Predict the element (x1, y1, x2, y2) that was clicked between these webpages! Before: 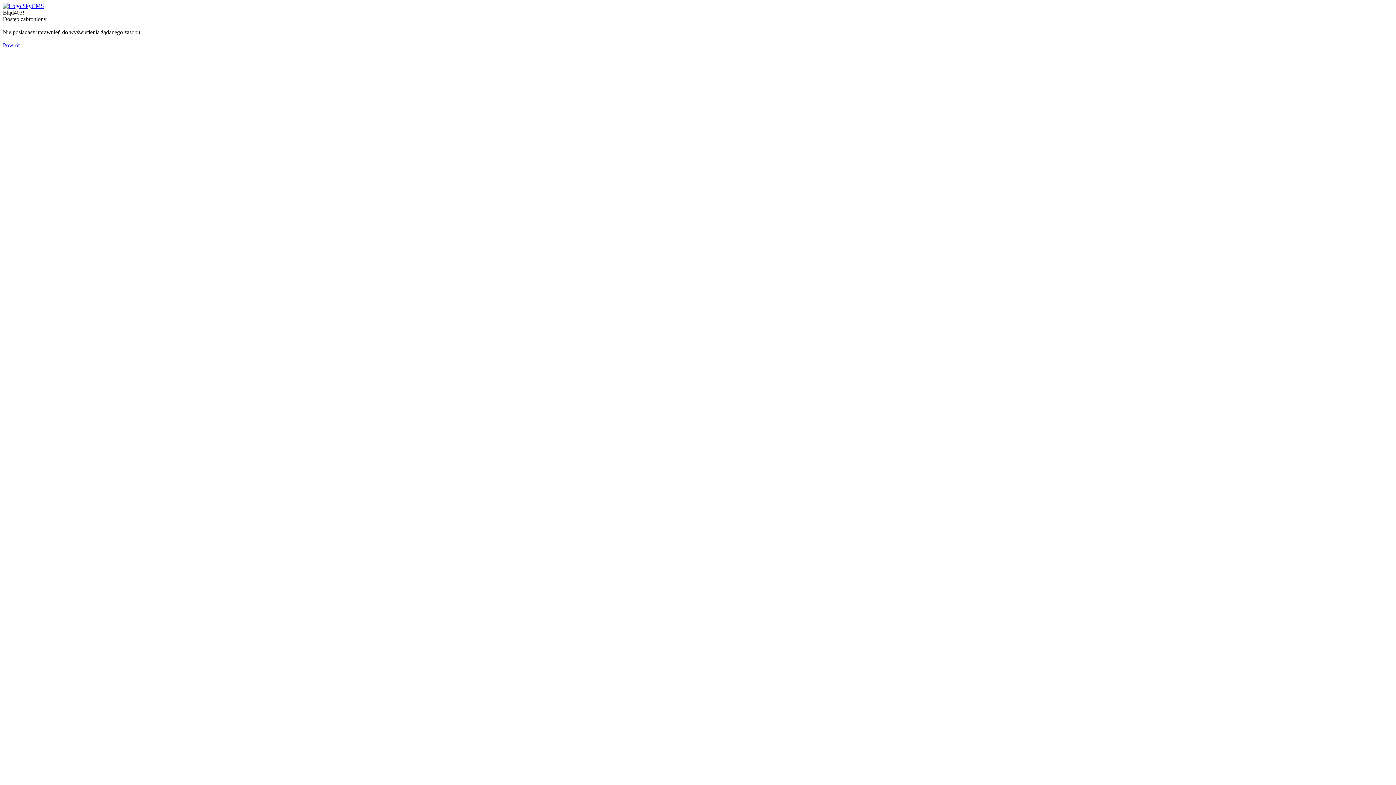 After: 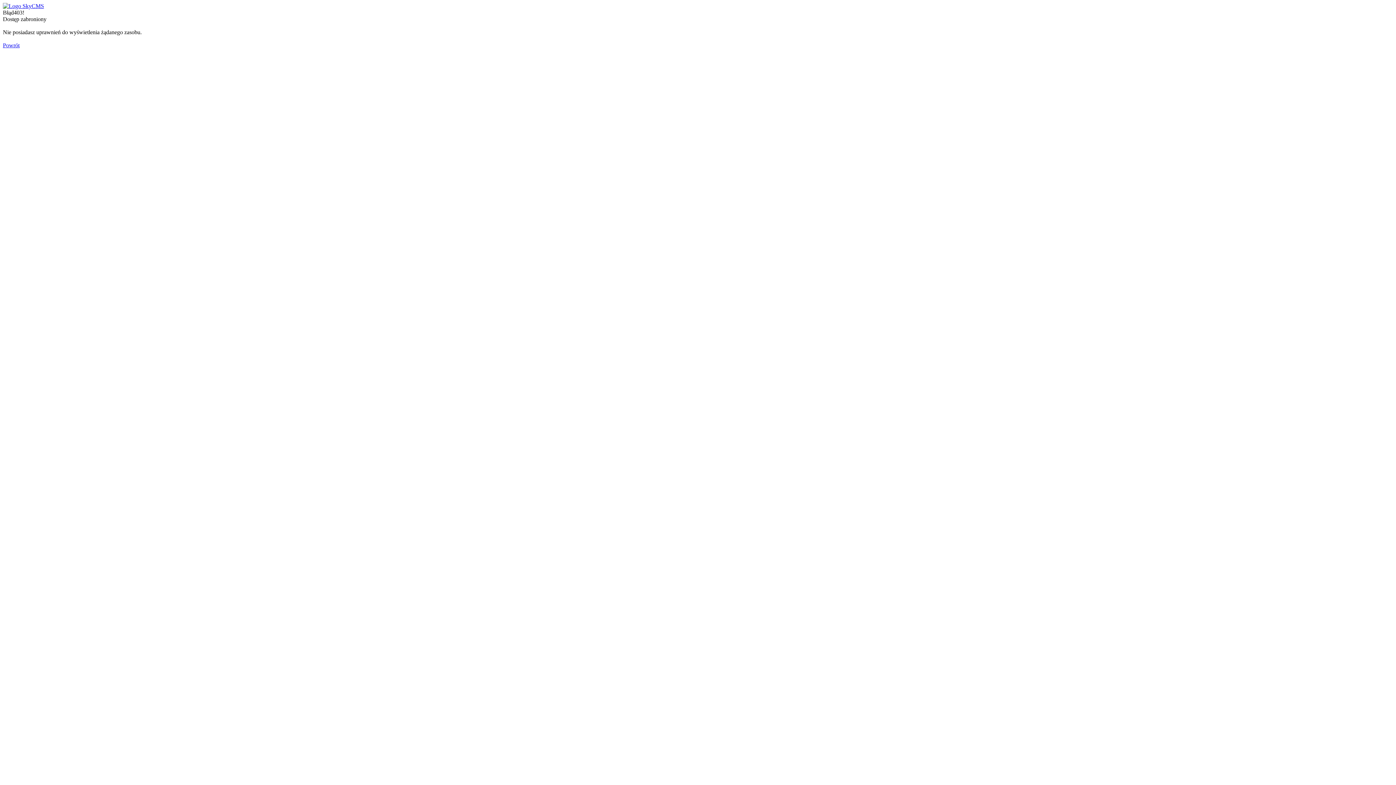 Action: bbox: (2, 2, 44, 9)